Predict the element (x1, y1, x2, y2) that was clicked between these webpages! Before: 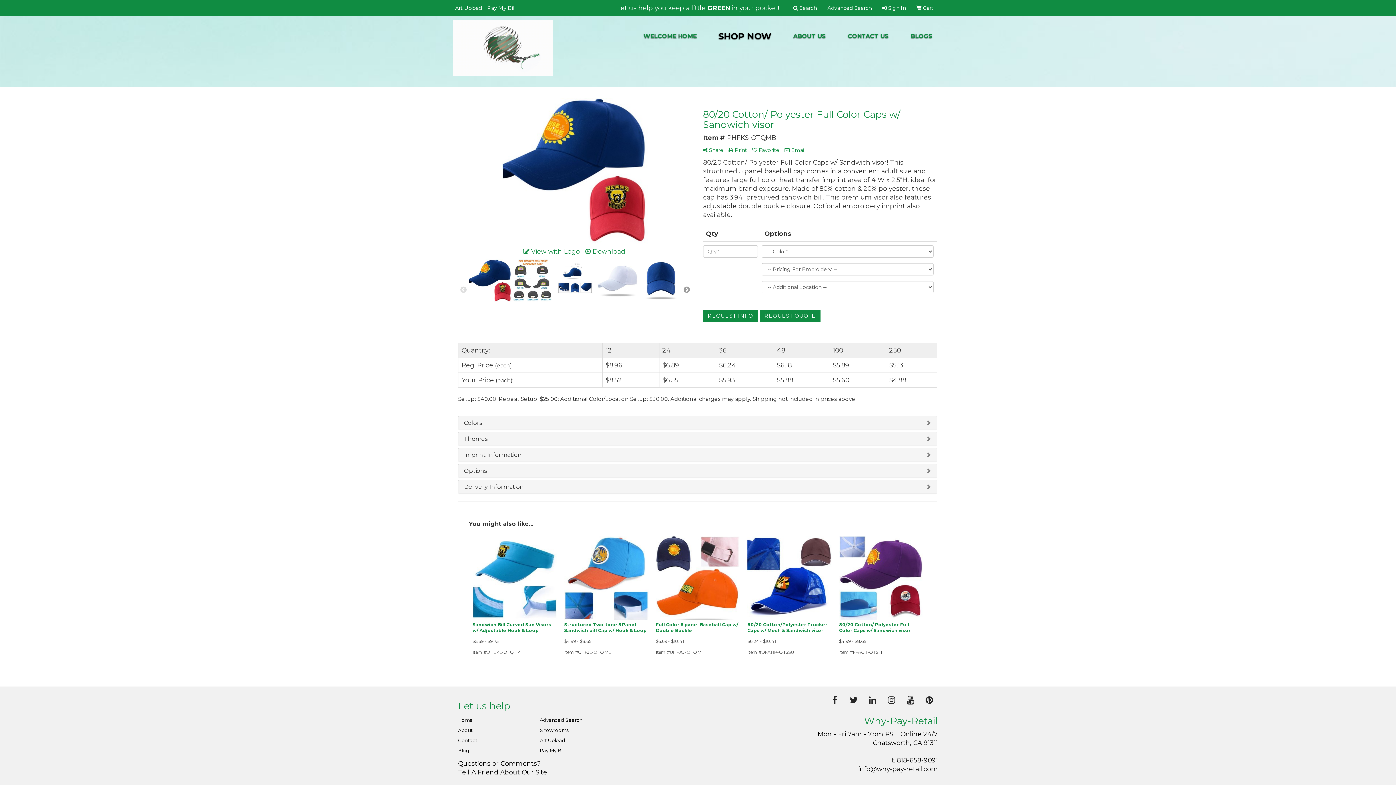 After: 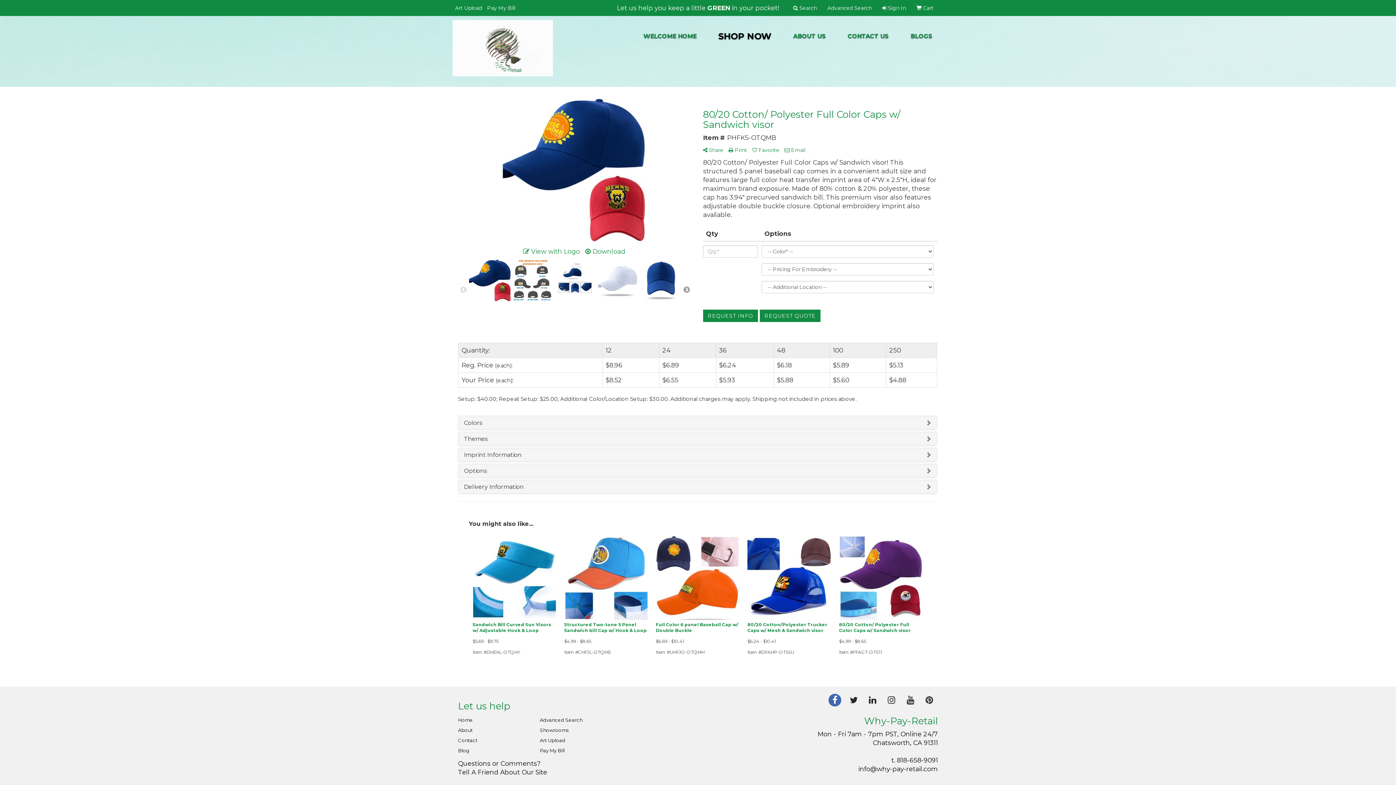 Action: bbox: (828, 694, 841, 706)